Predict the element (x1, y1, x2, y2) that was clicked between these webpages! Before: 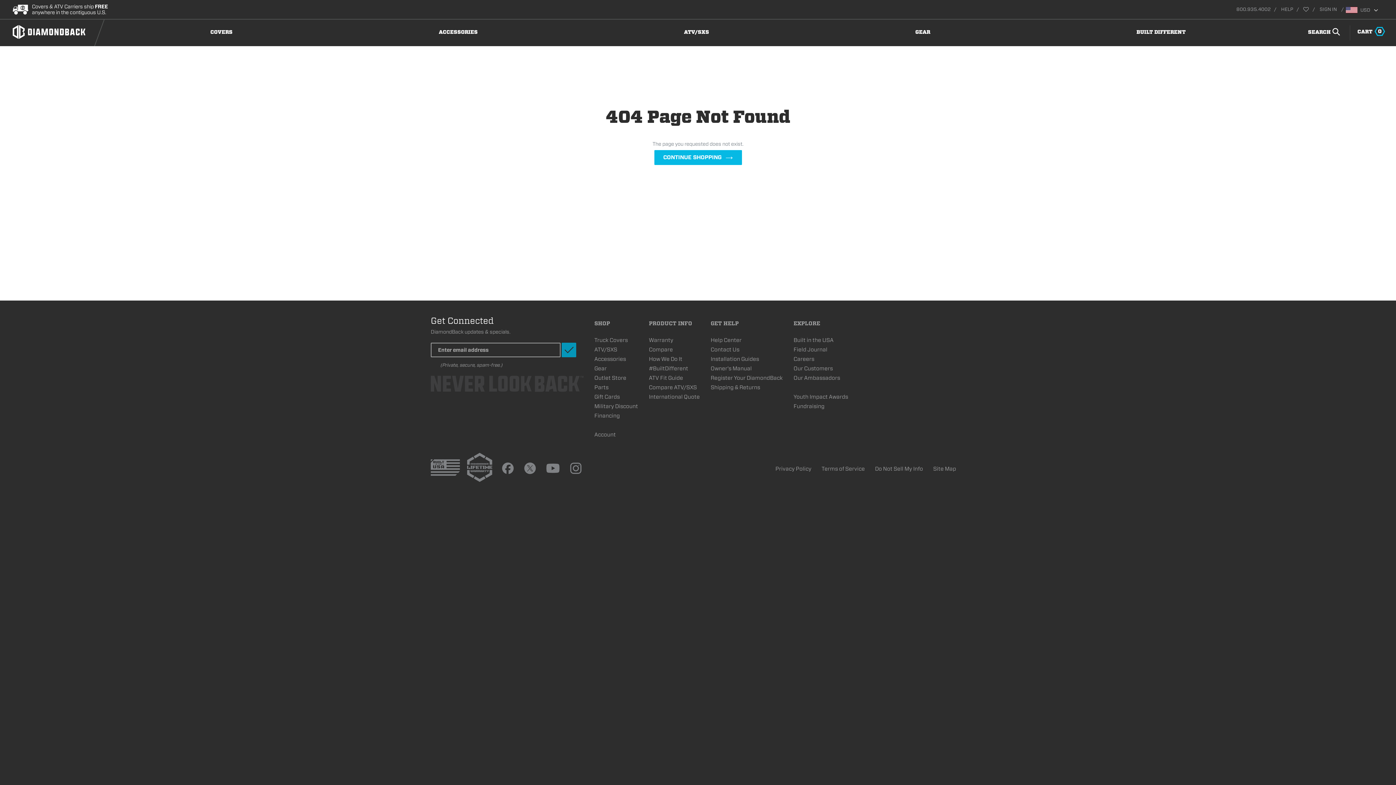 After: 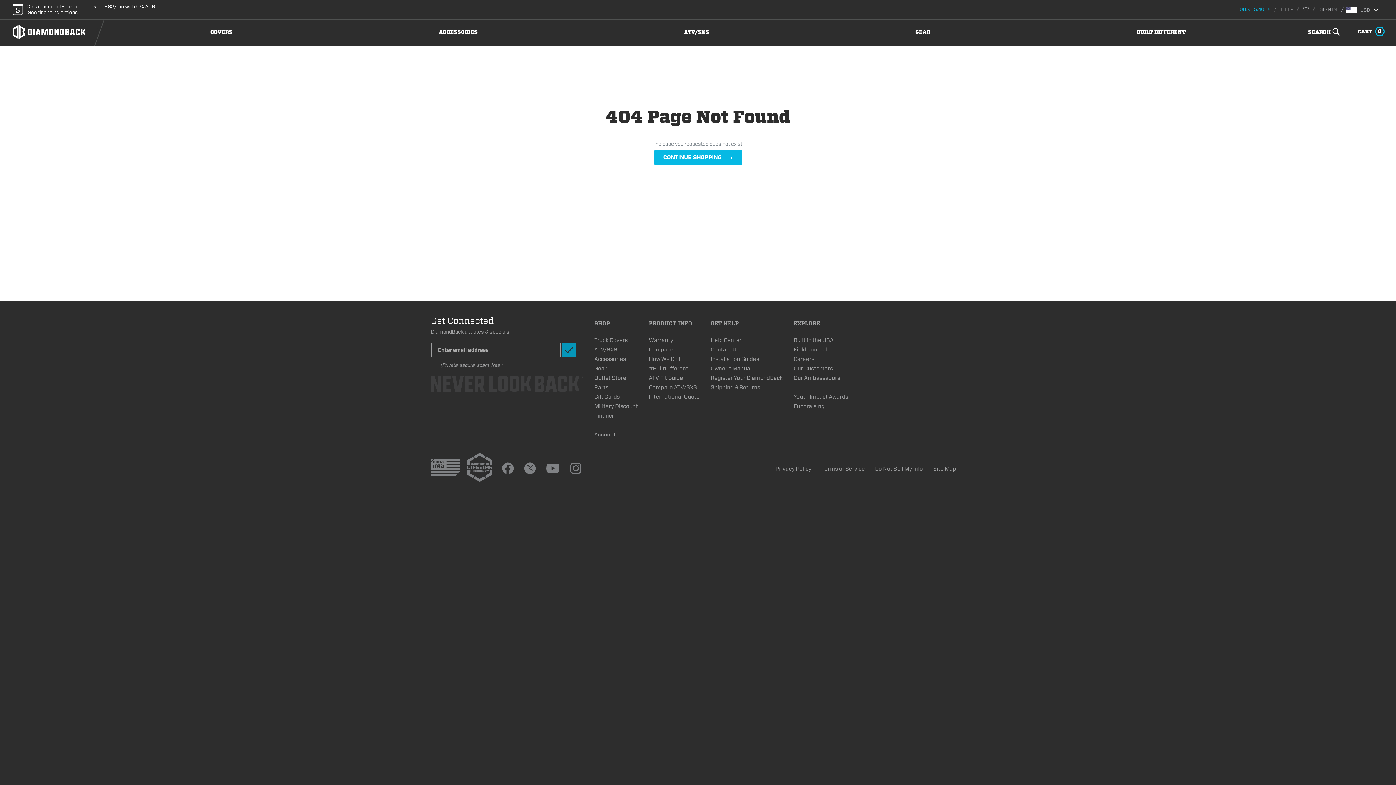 Action: label: 800.935.4002 bbox: (1236, 6, 1270, 12)